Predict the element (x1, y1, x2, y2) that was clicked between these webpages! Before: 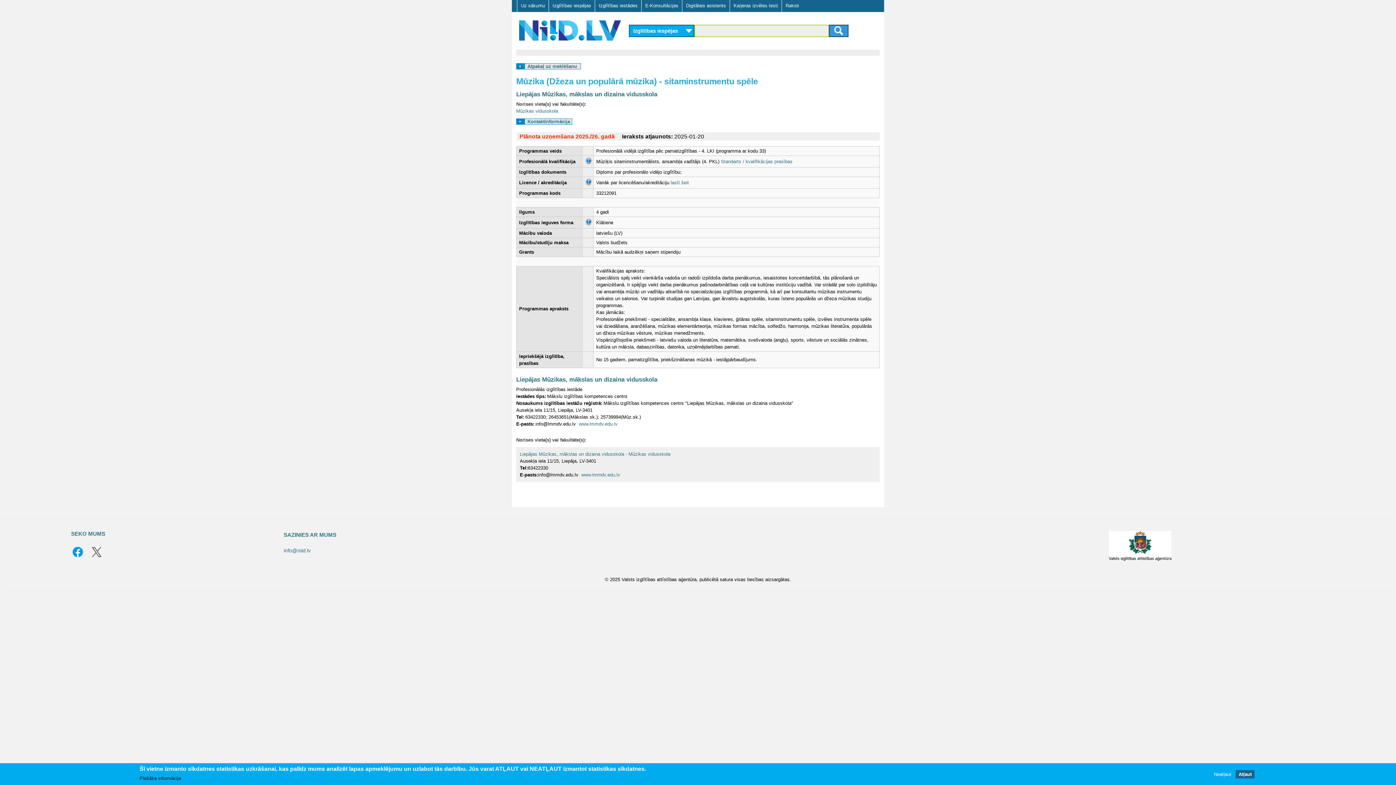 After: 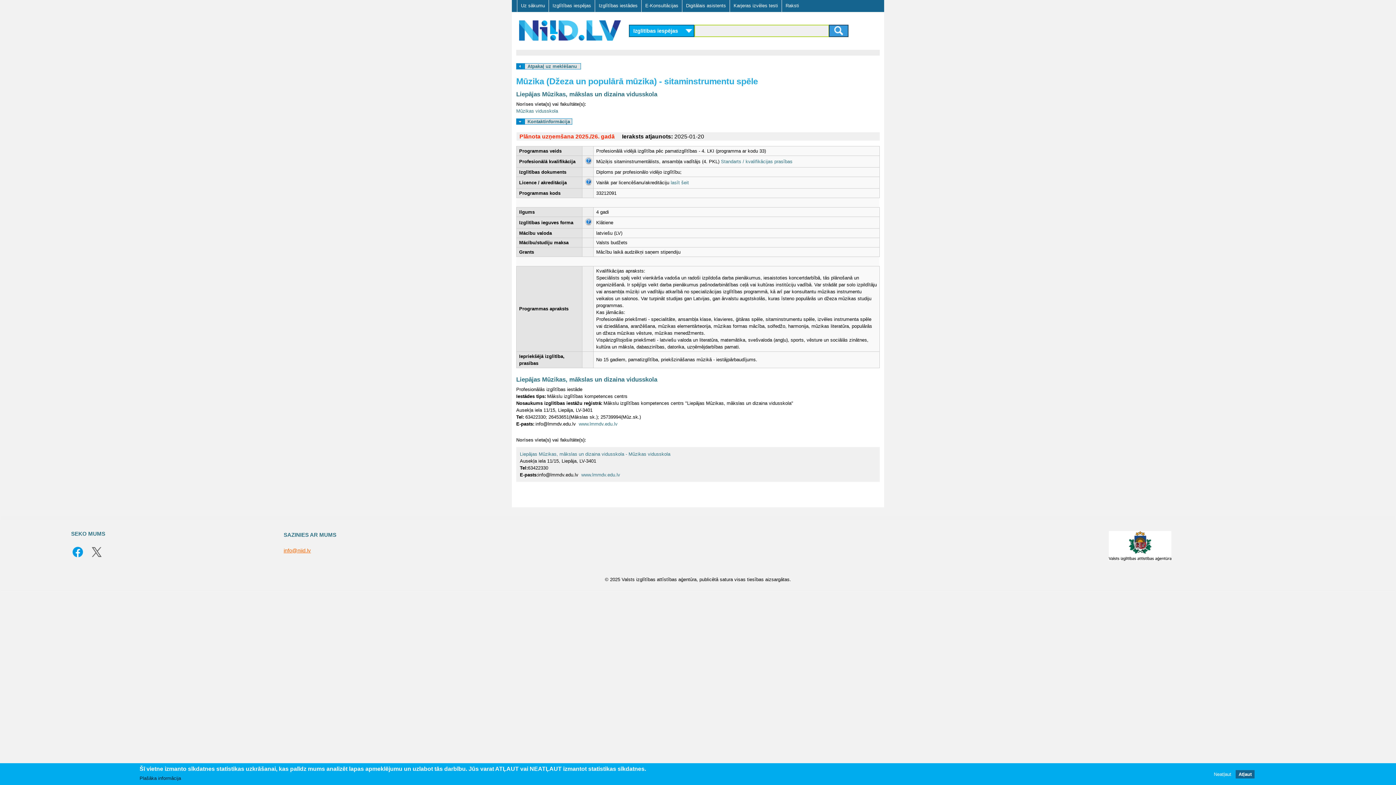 Action: label: info@niid.lv bbox: (283, 547, 311, 553)